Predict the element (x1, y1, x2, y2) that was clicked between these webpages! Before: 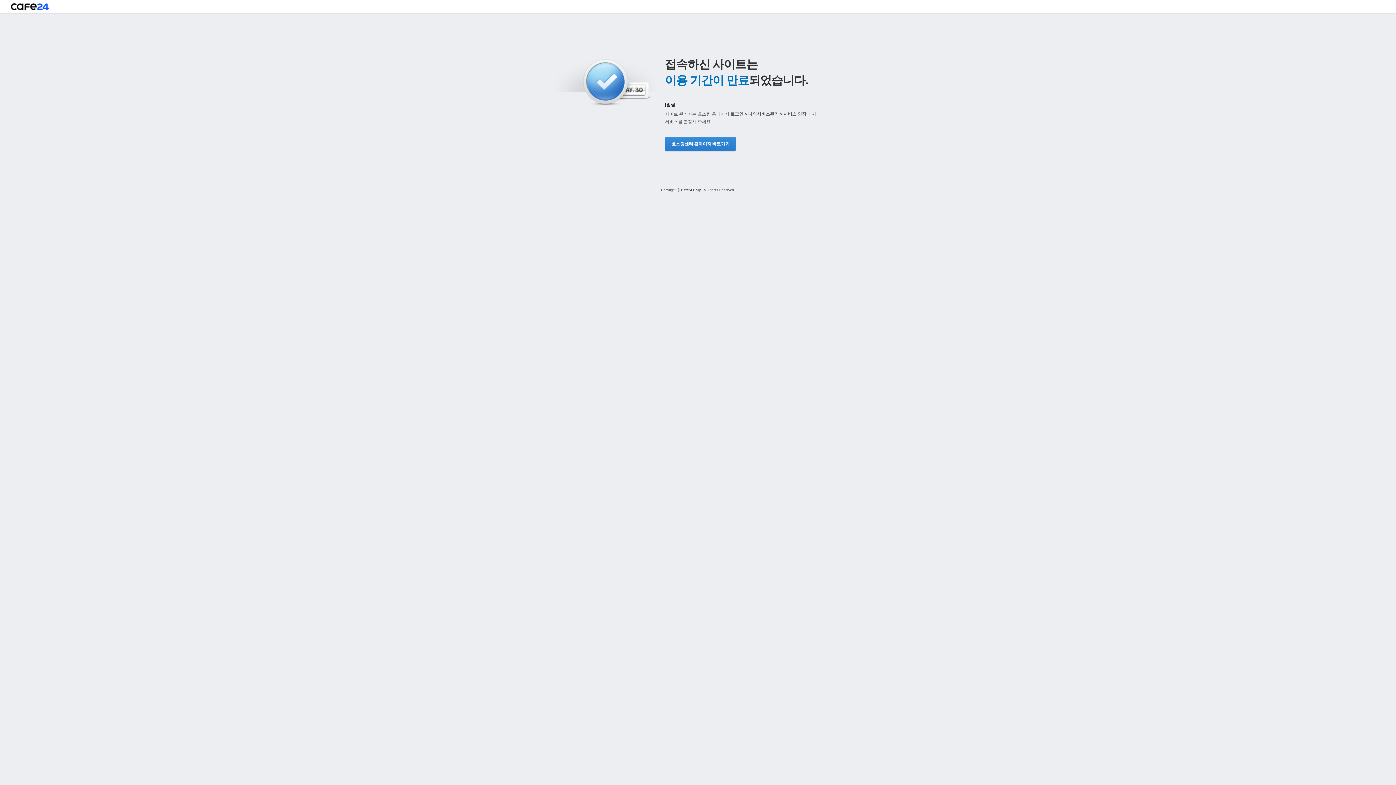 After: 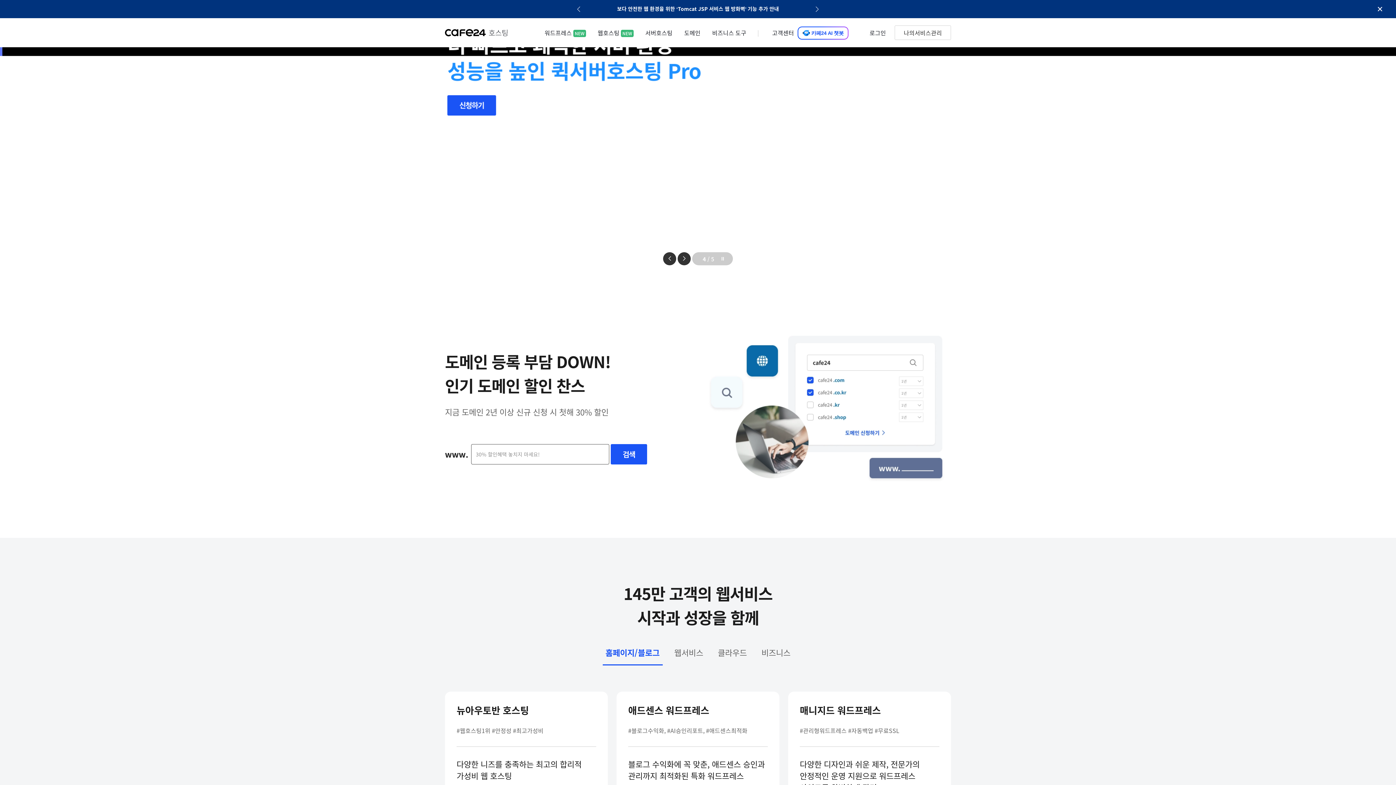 Action: bbox: (10, 3, 48, 13)